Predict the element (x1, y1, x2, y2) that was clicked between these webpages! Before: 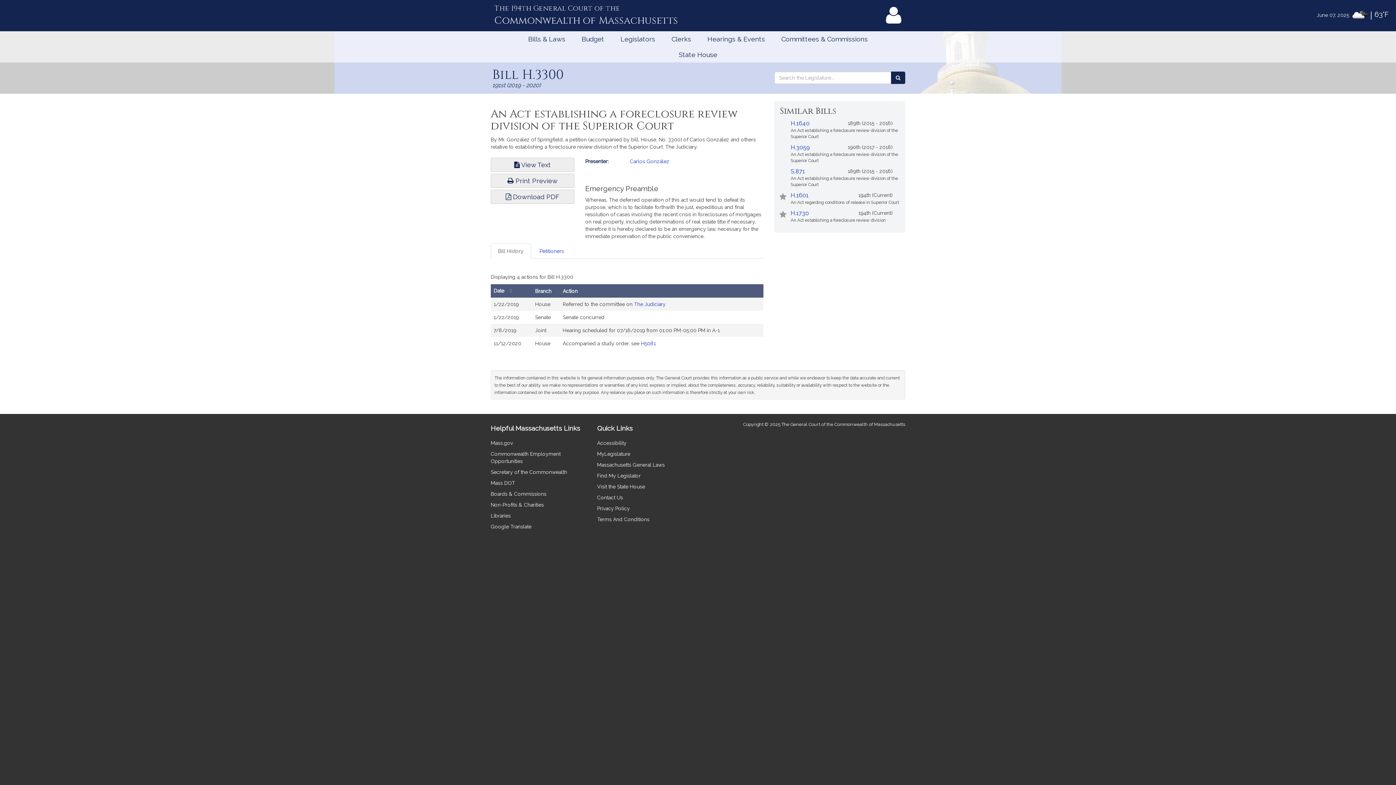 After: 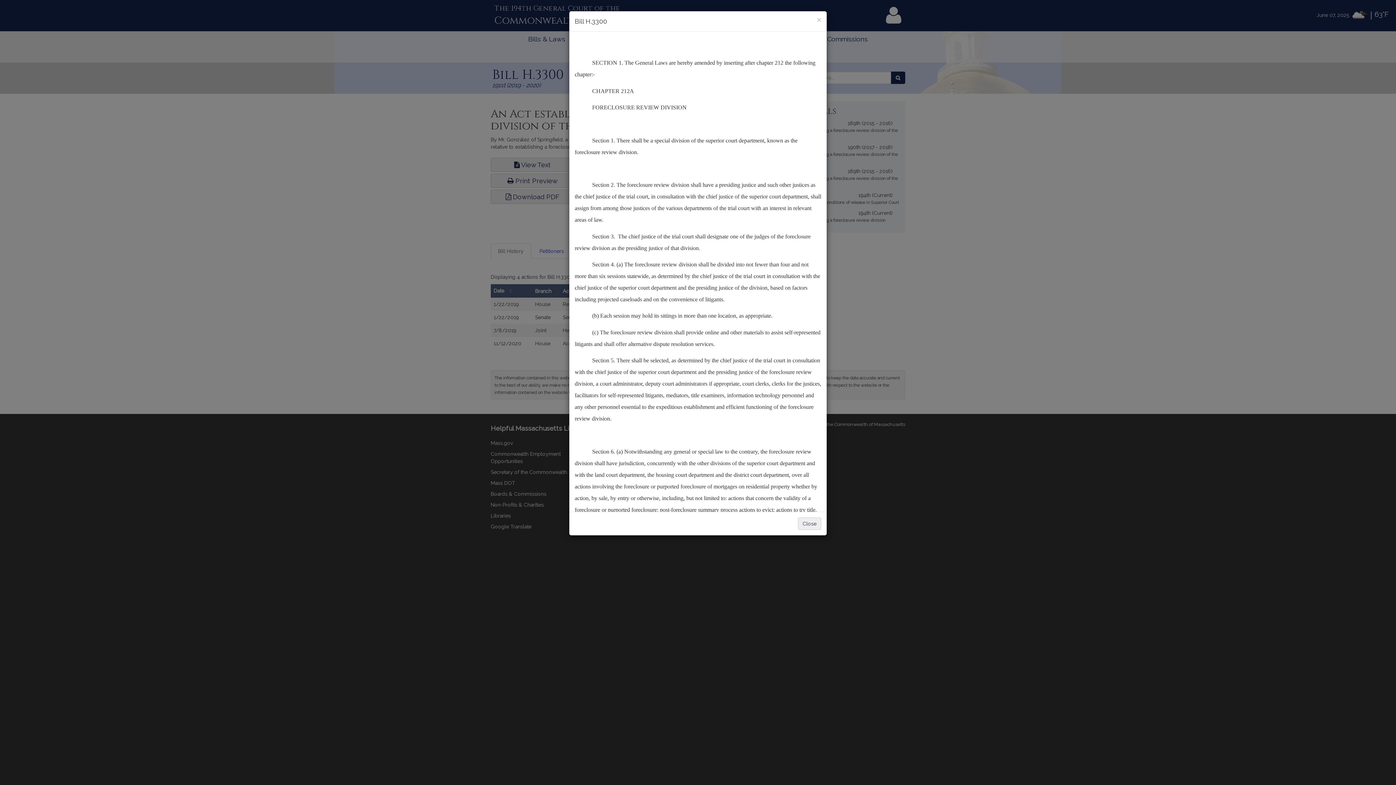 Action: bbox: (490, 157, 574, 172) label:  View Text